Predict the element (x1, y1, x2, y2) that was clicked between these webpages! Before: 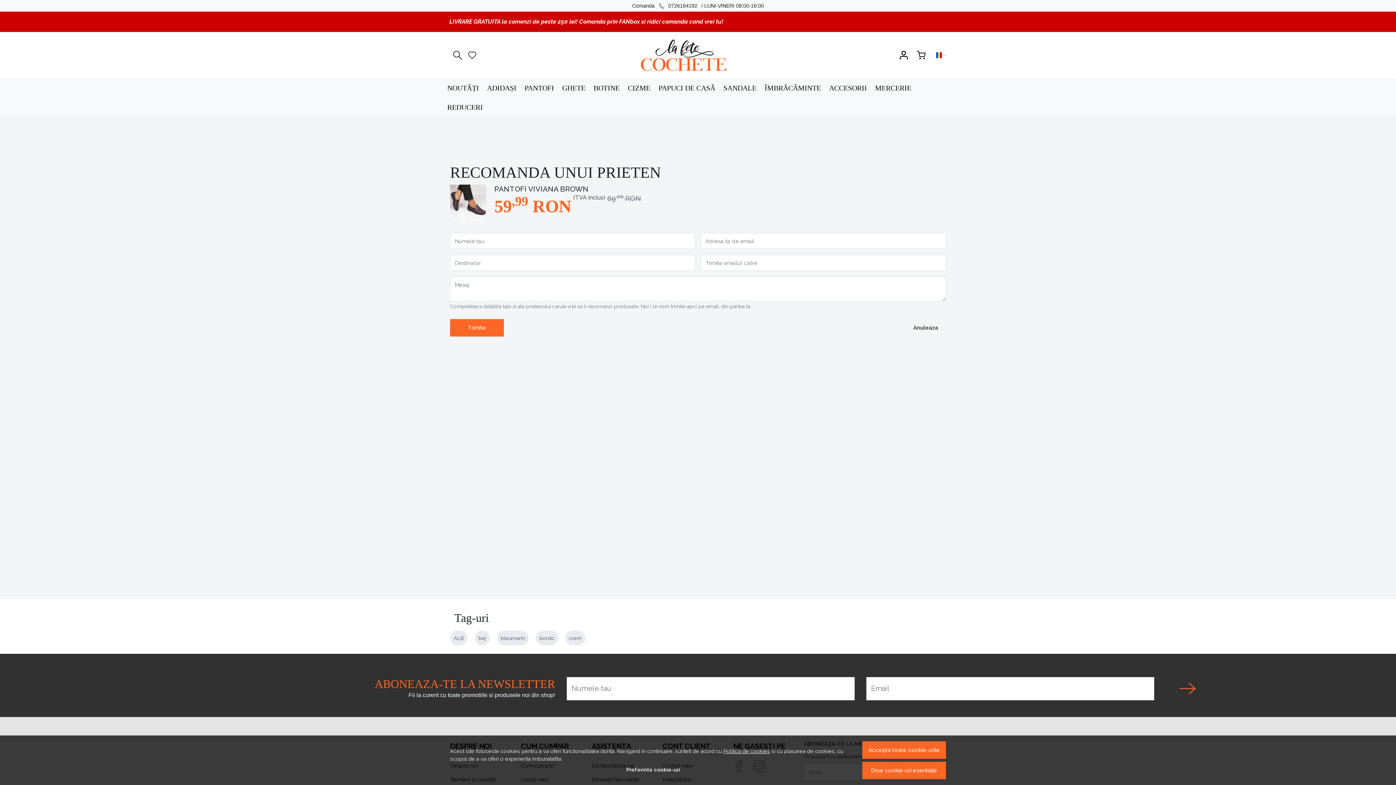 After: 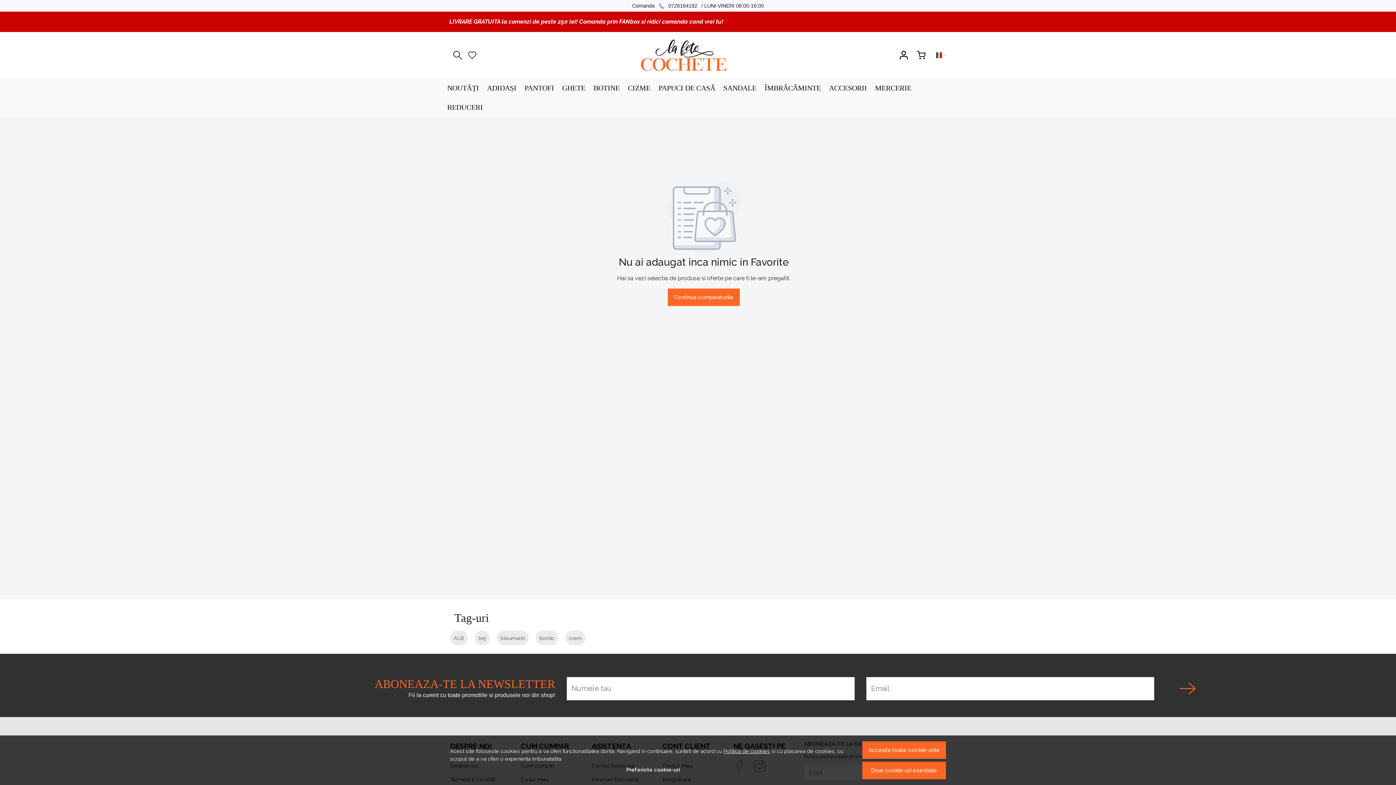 Action: bbox: (468, 32, 476, 78) label: Favorite